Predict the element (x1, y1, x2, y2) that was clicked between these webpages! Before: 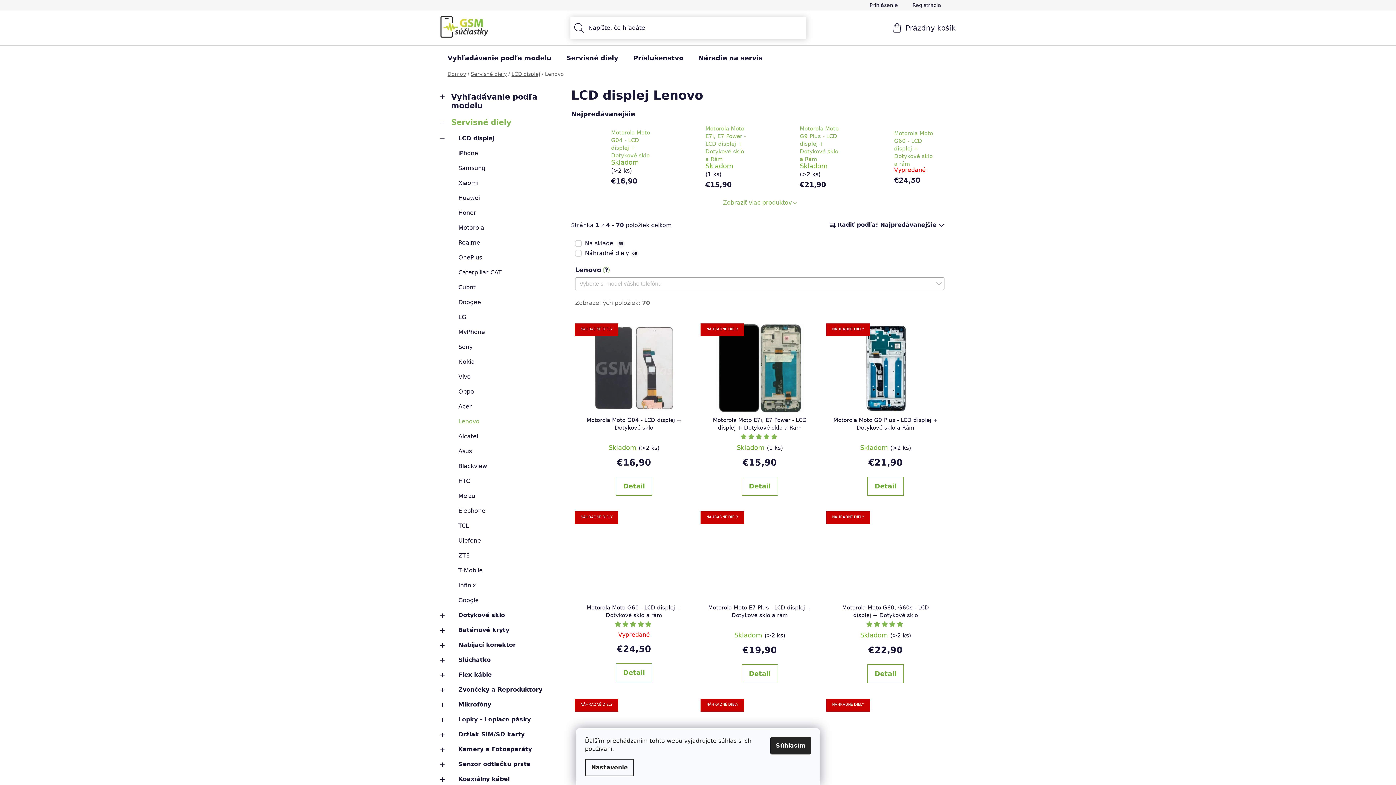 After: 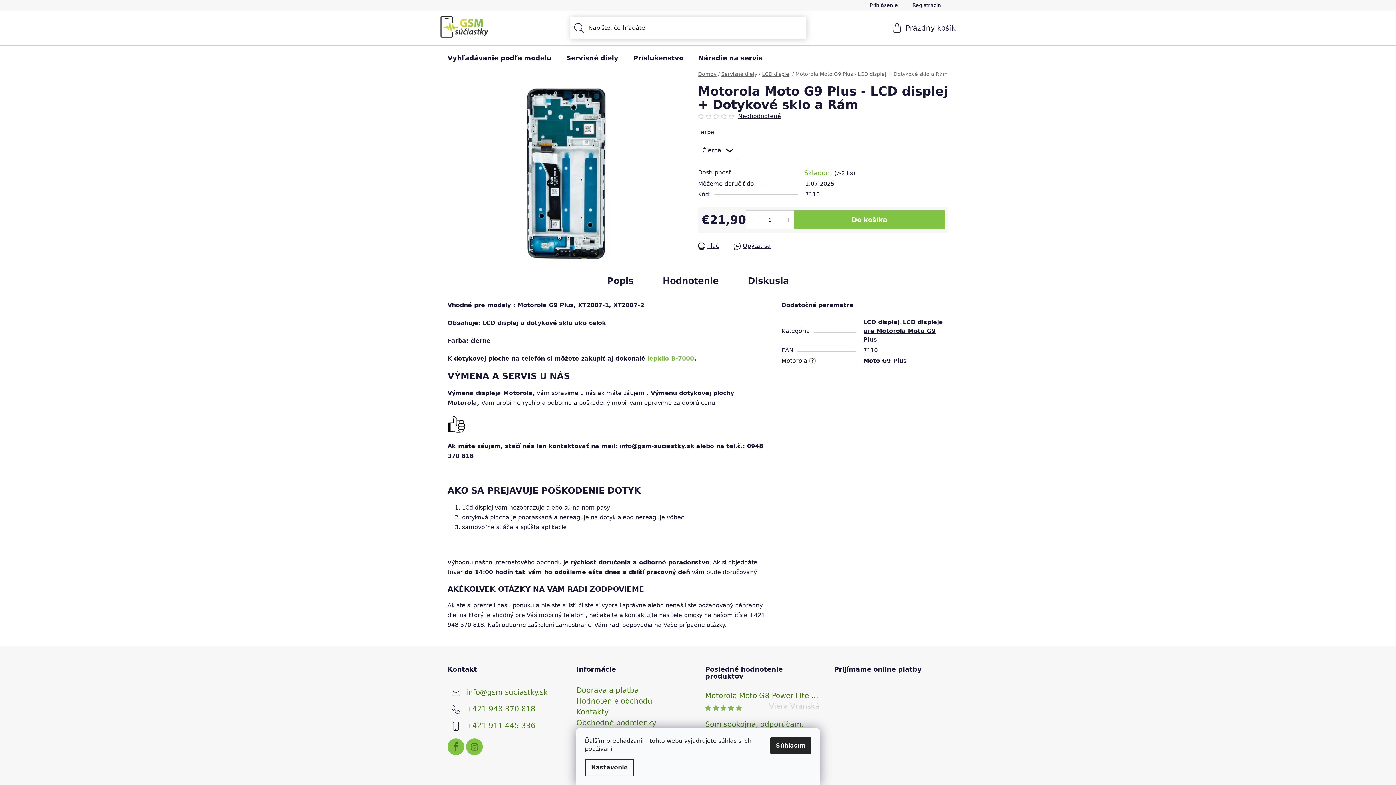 Action: label: NÁHRADNÉ DIELY bbox: (826, 324, 944, 412)